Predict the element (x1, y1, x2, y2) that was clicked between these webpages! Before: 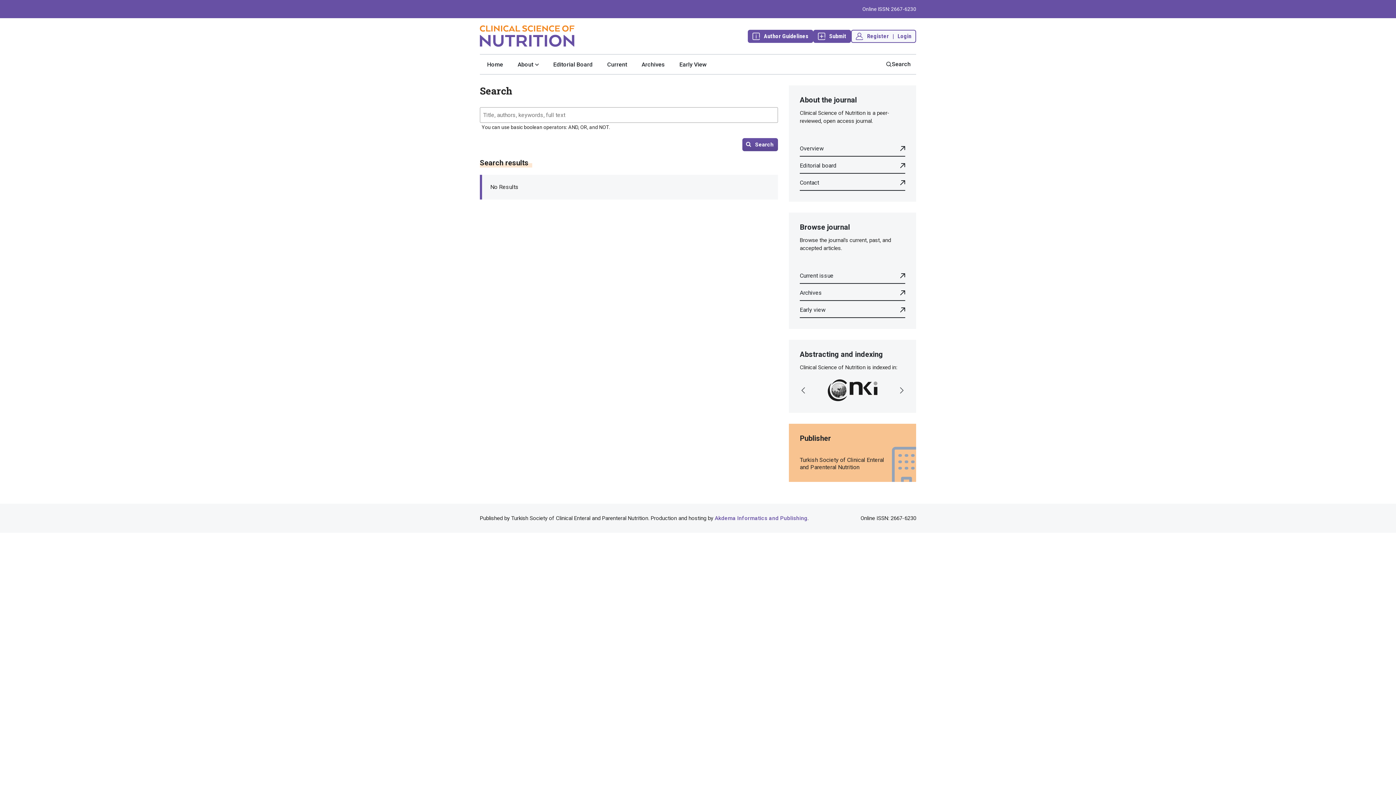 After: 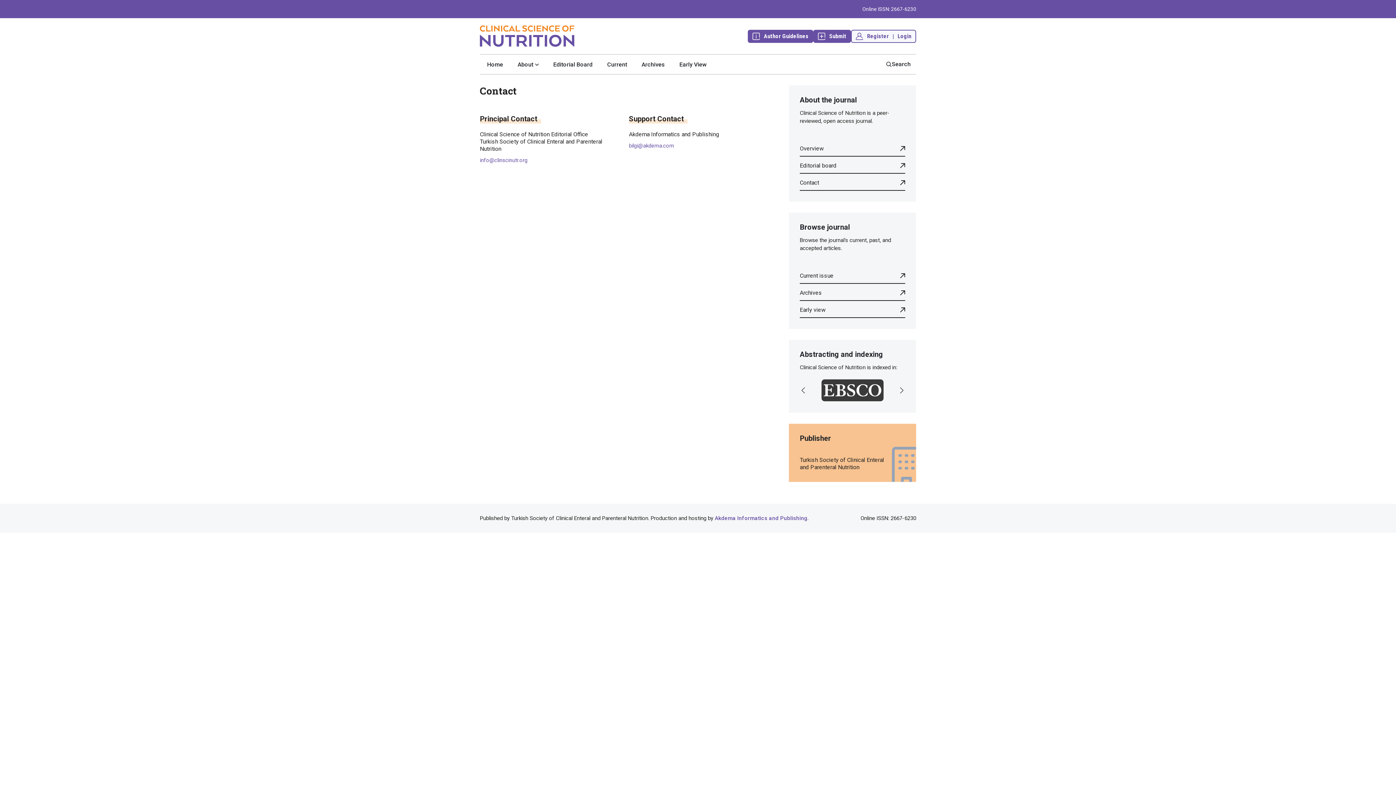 Action: bbox: (800, 173, 905, 190) label: Contact